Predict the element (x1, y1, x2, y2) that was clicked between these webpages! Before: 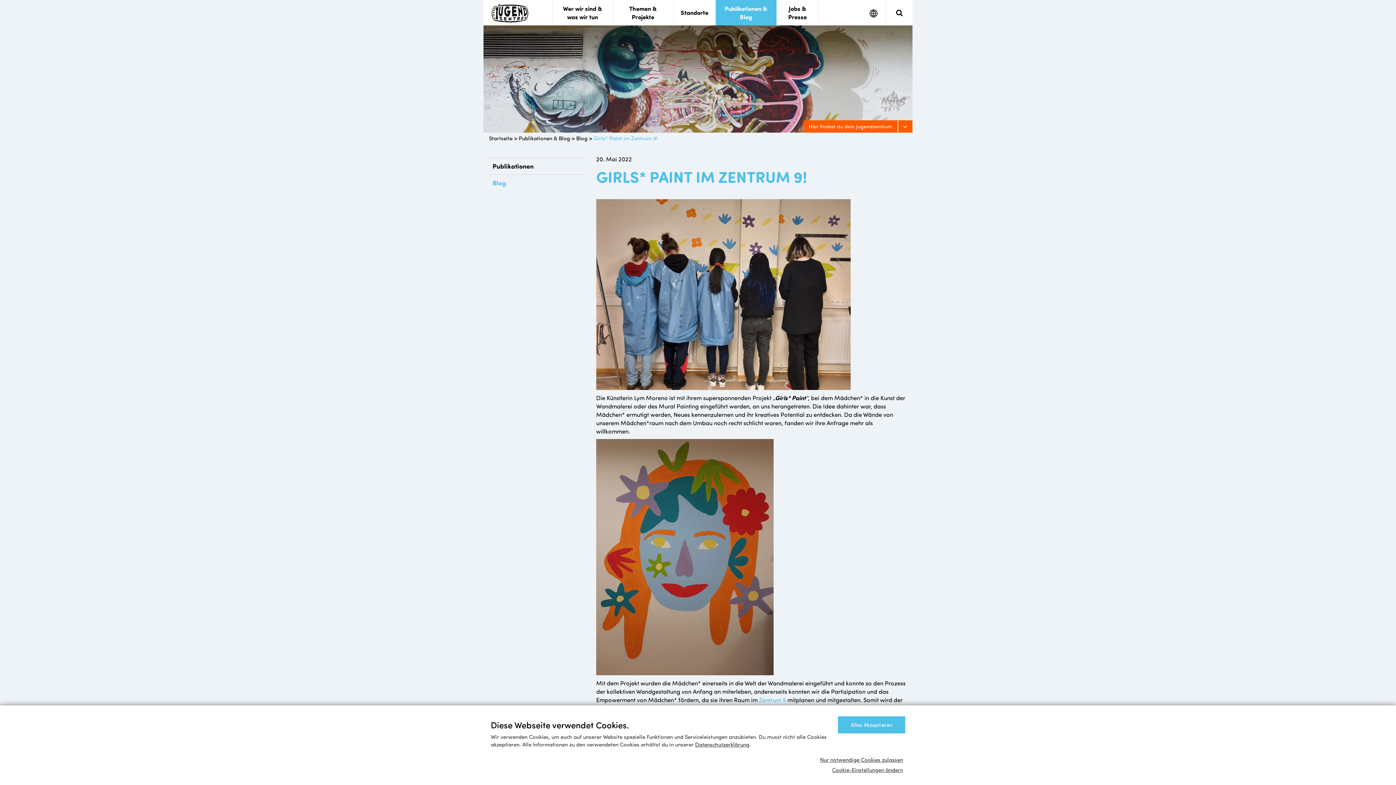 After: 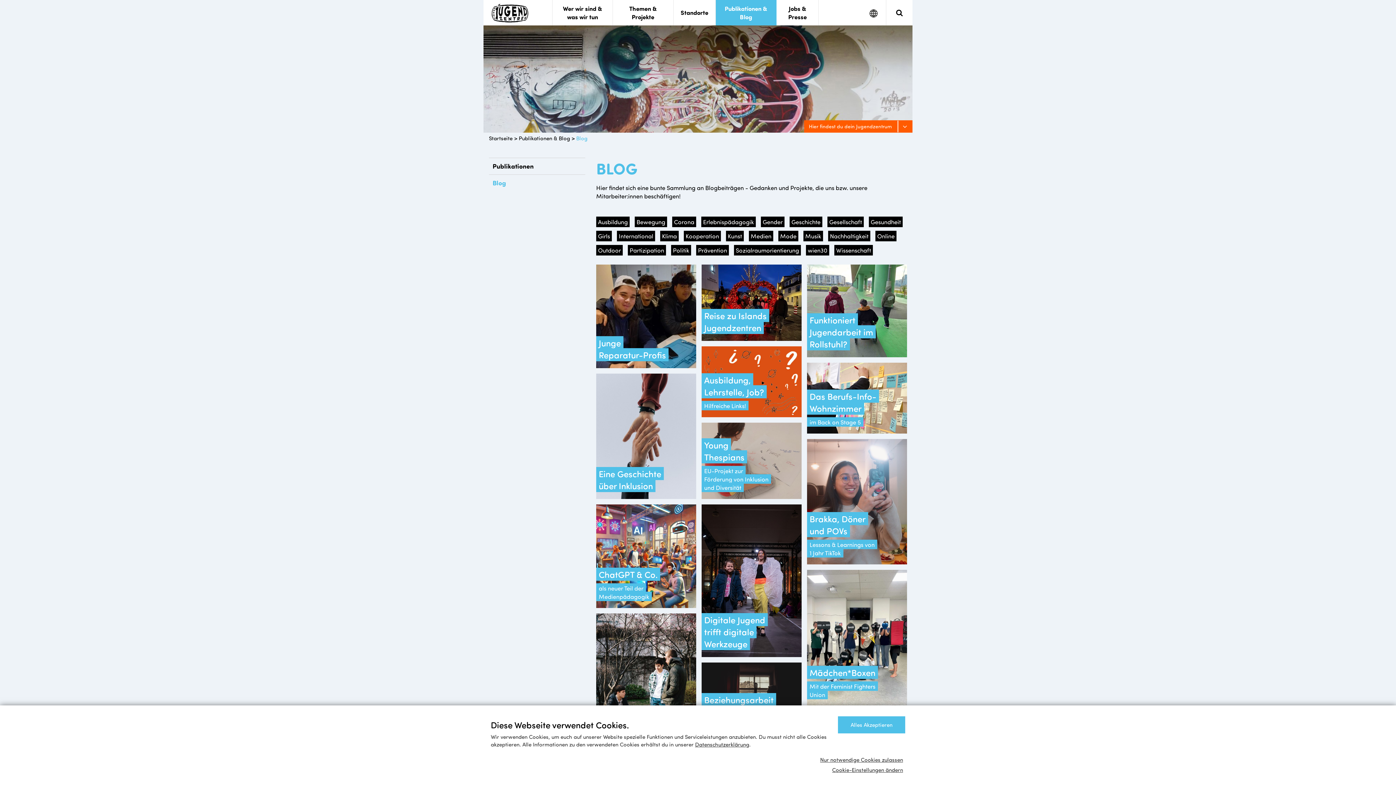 Action: bbox: (492, 178, 506, 187) label: Blog